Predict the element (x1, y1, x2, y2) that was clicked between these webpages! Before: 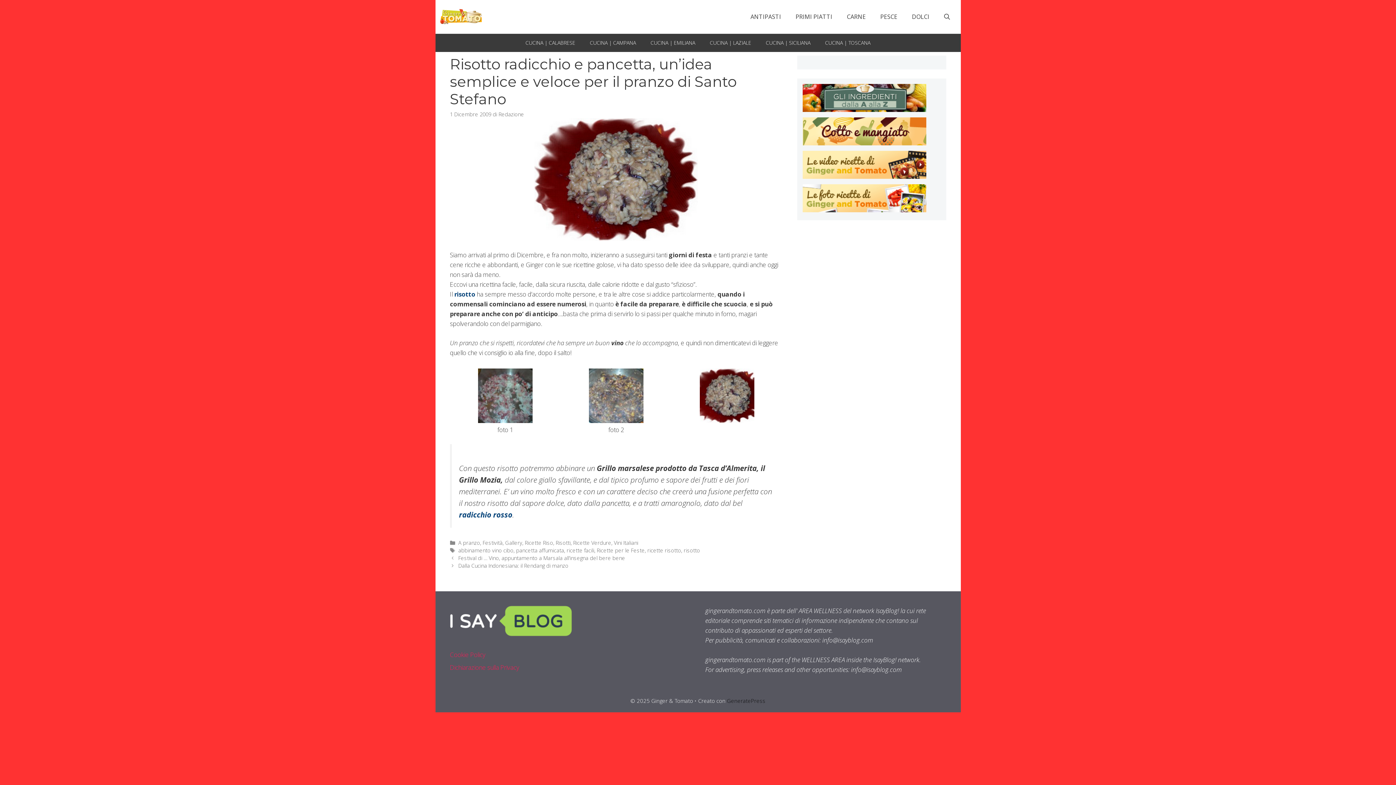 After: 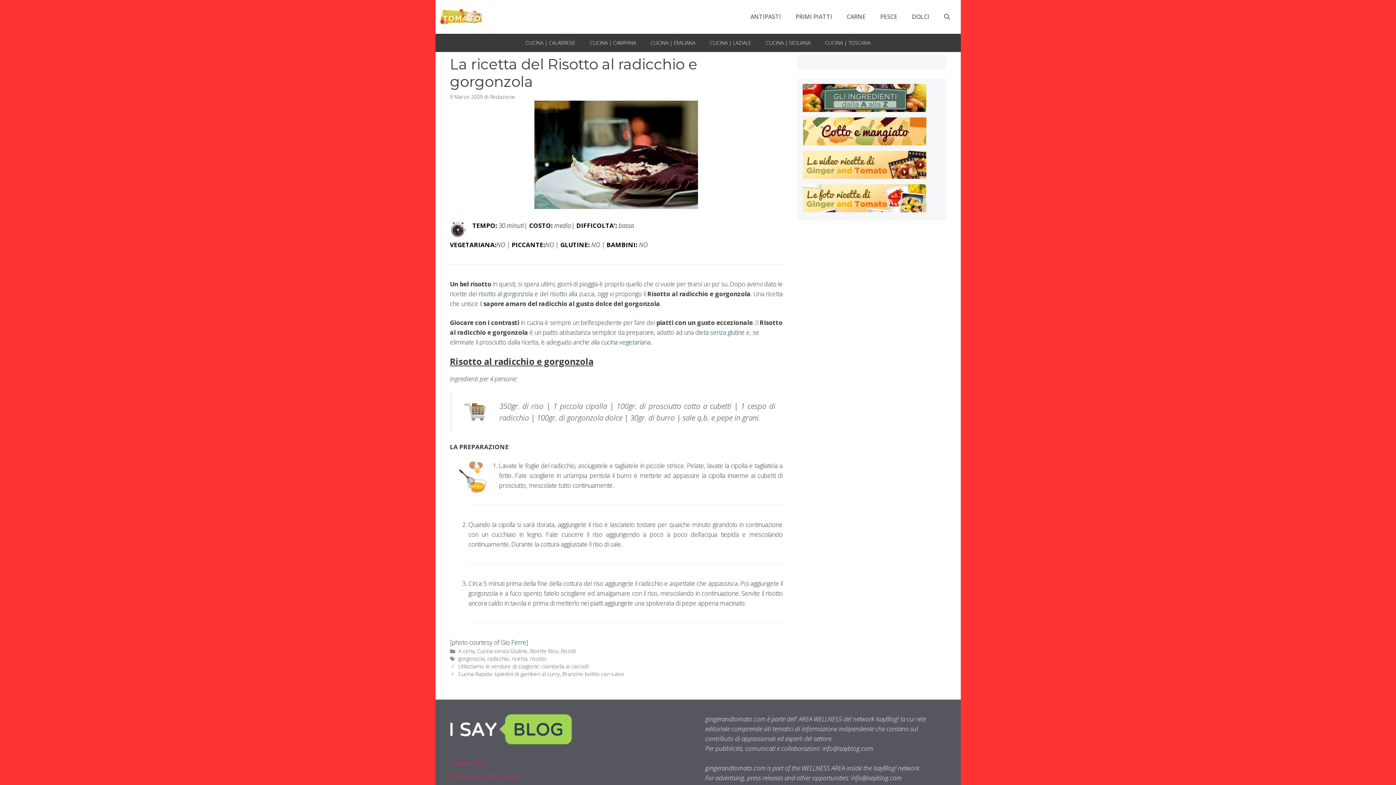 Action: label: risotto bbox: (454, 290, 475, 298)